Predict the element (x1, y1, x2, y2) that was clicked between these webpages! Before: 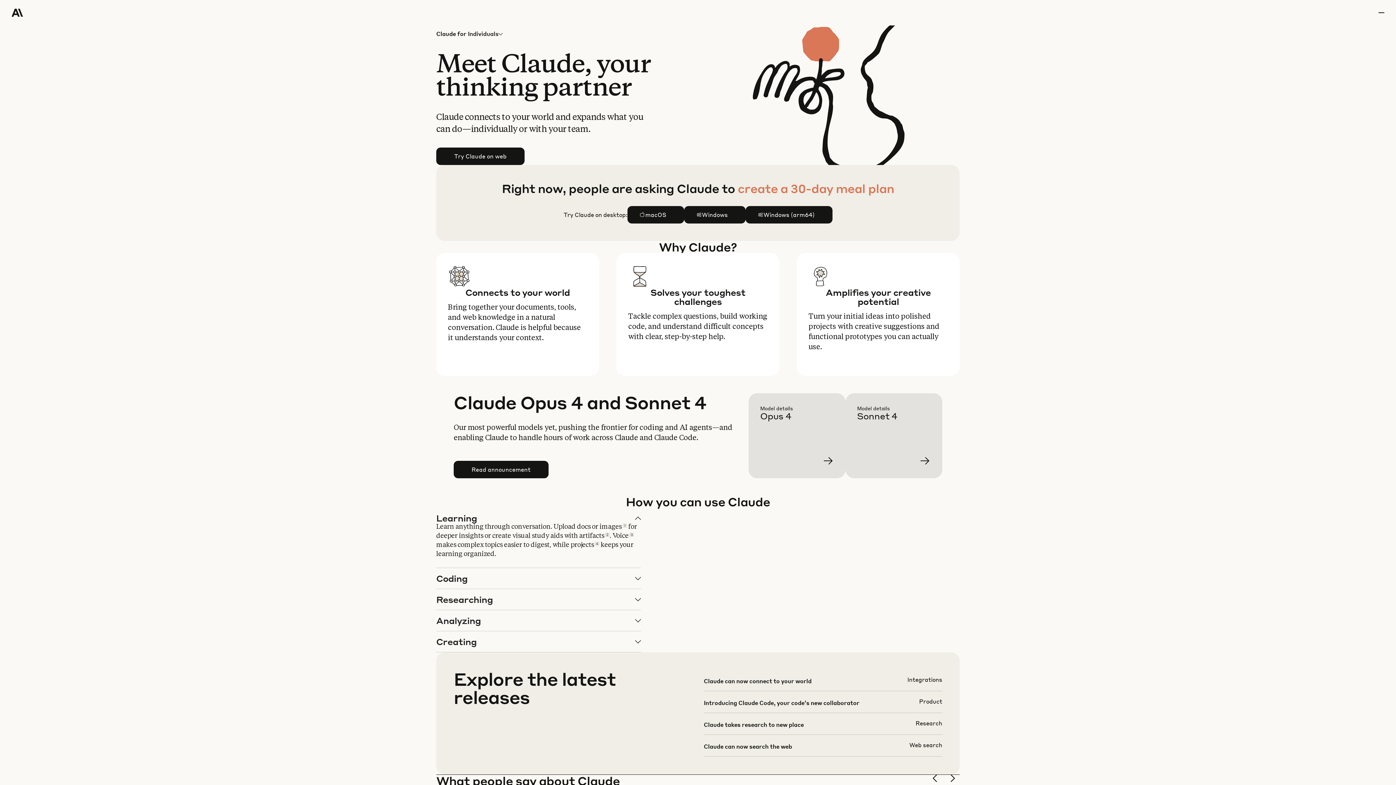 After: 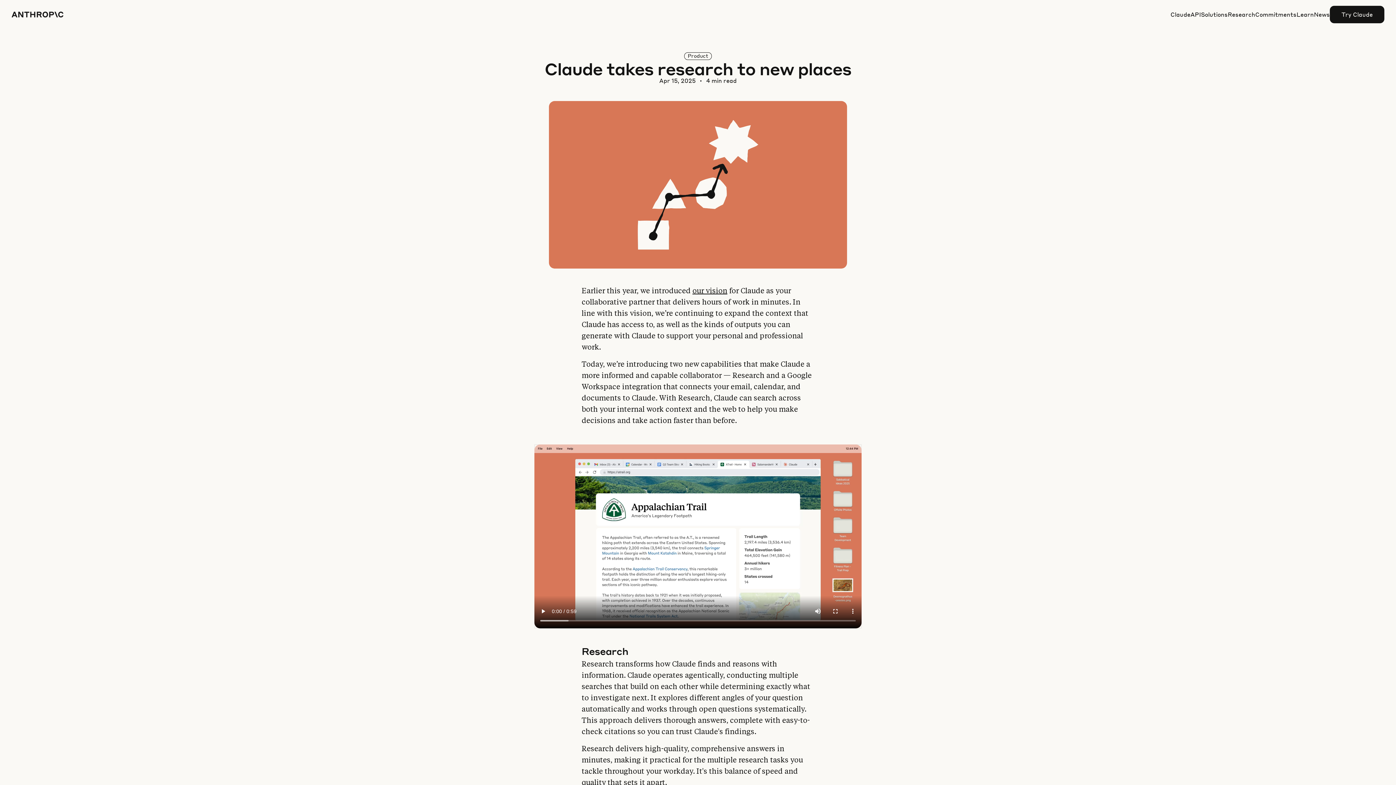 Action: bbox: (703, 719, 942, 740)